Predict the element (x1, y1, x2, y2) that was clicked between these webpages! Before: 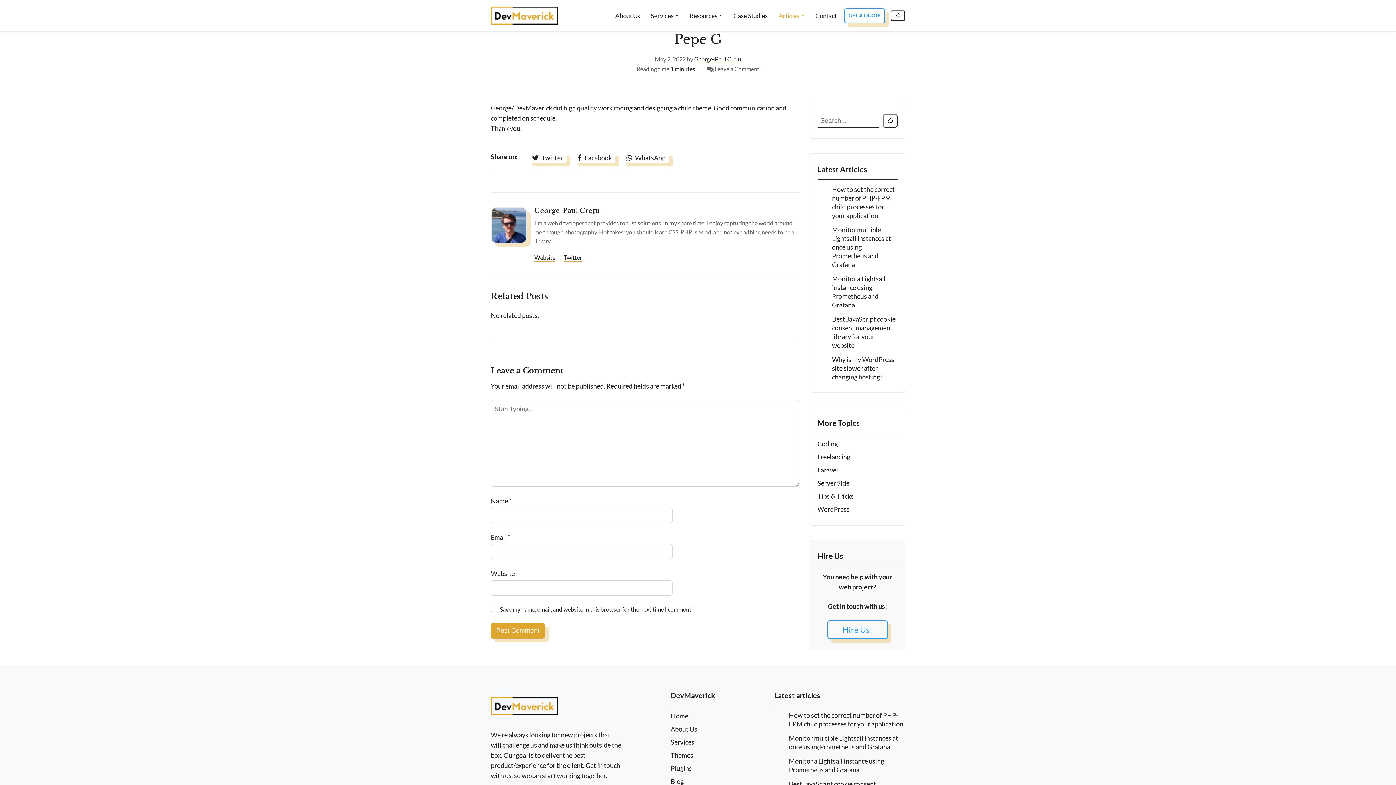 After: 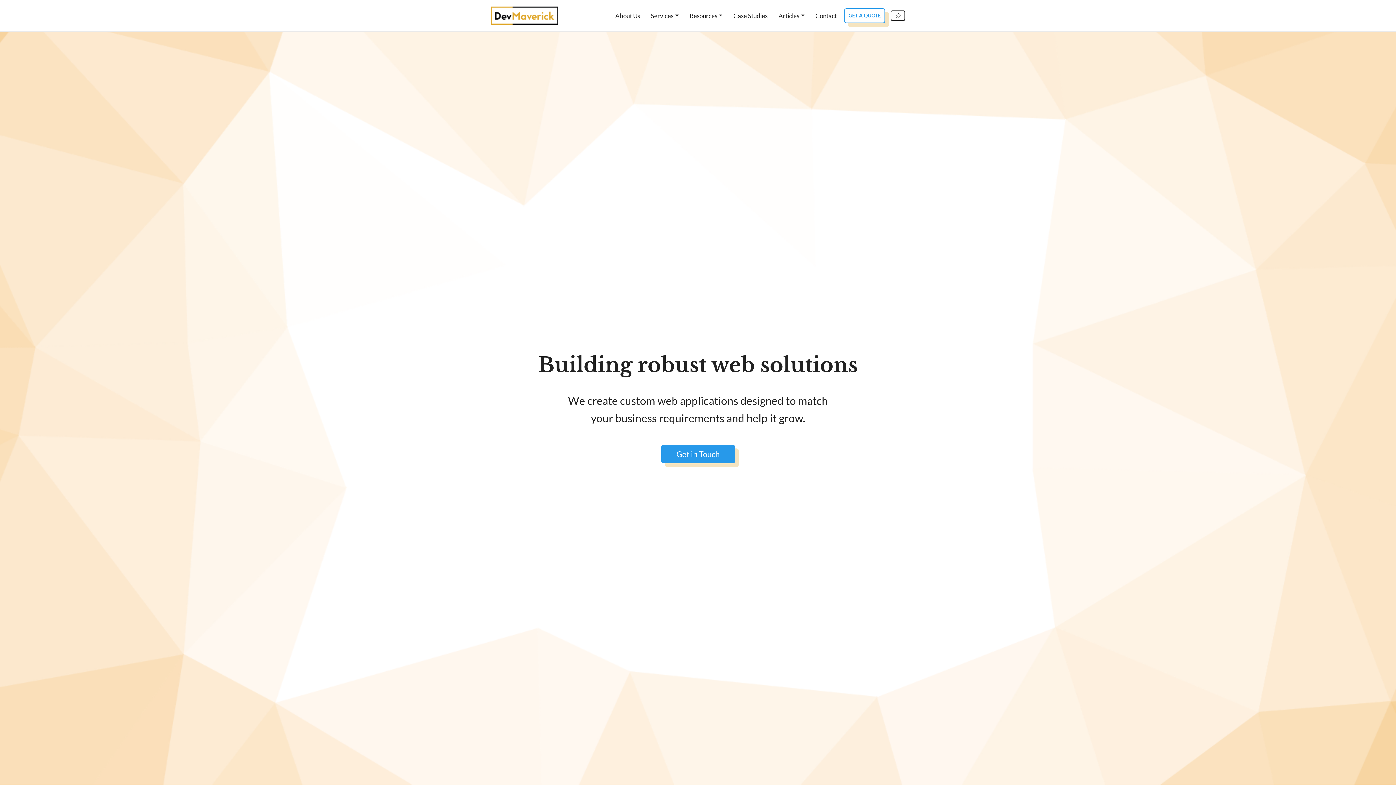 Action: bbox: (490, 12, 558, 17)